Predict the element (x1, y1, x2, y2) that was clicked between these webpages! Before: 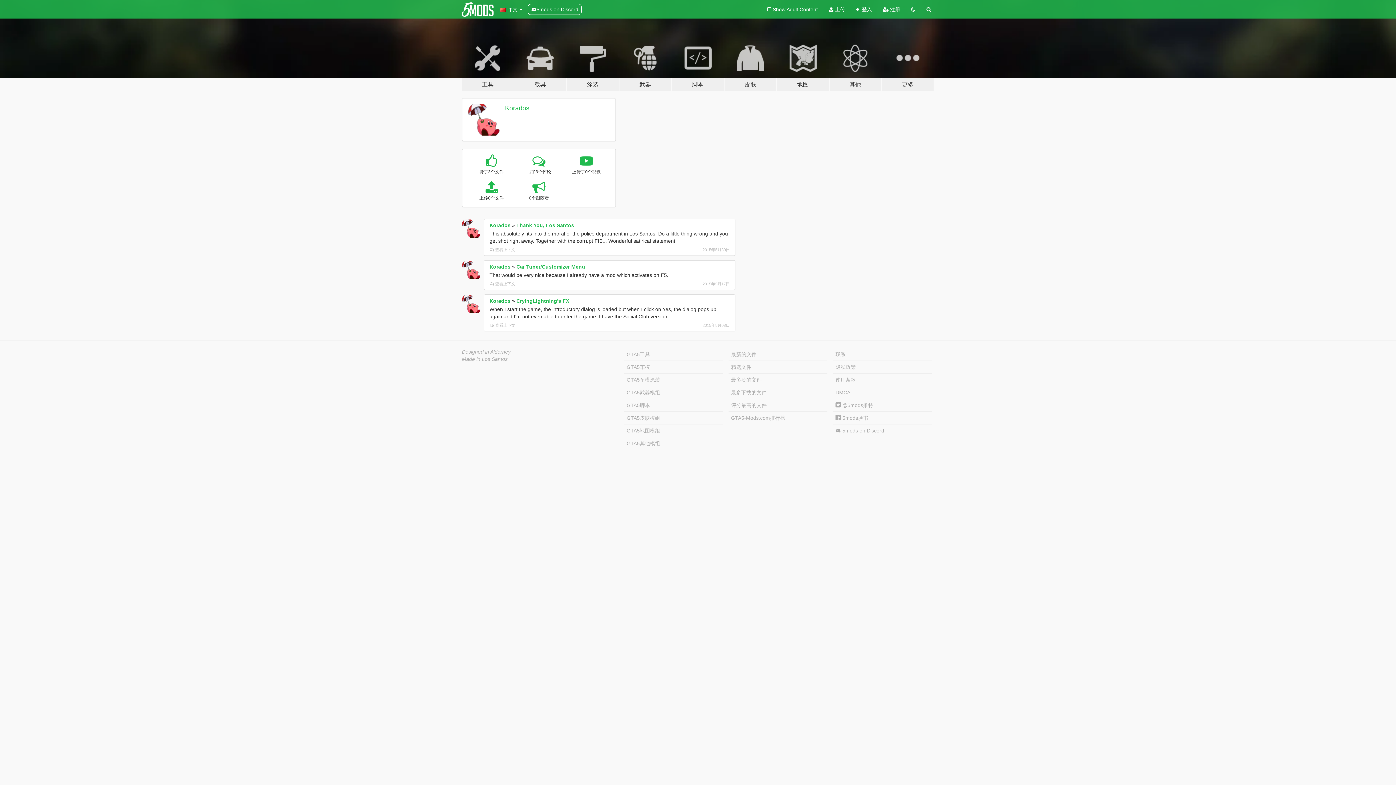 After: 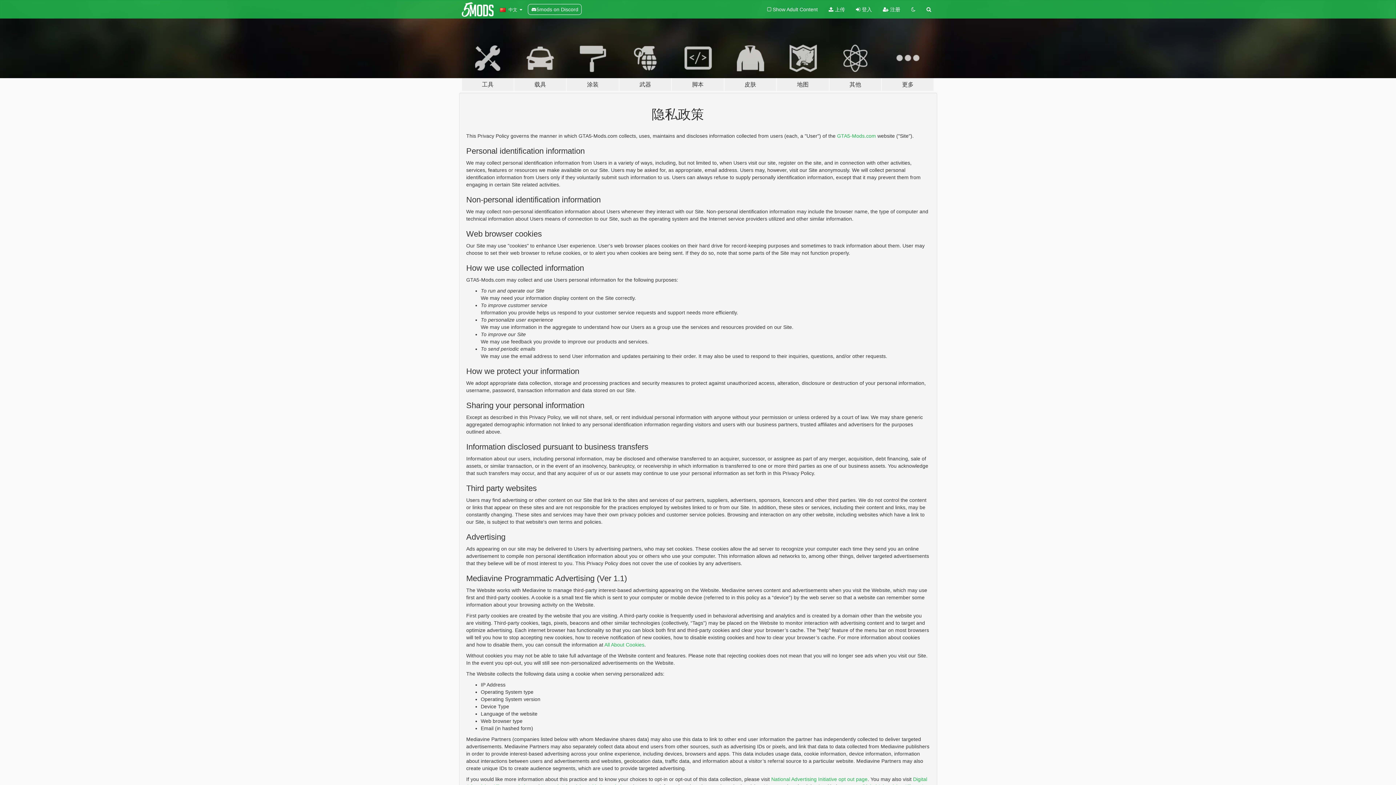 Action: label: 隐私政策 bbox: (833, 360, 932, 373)